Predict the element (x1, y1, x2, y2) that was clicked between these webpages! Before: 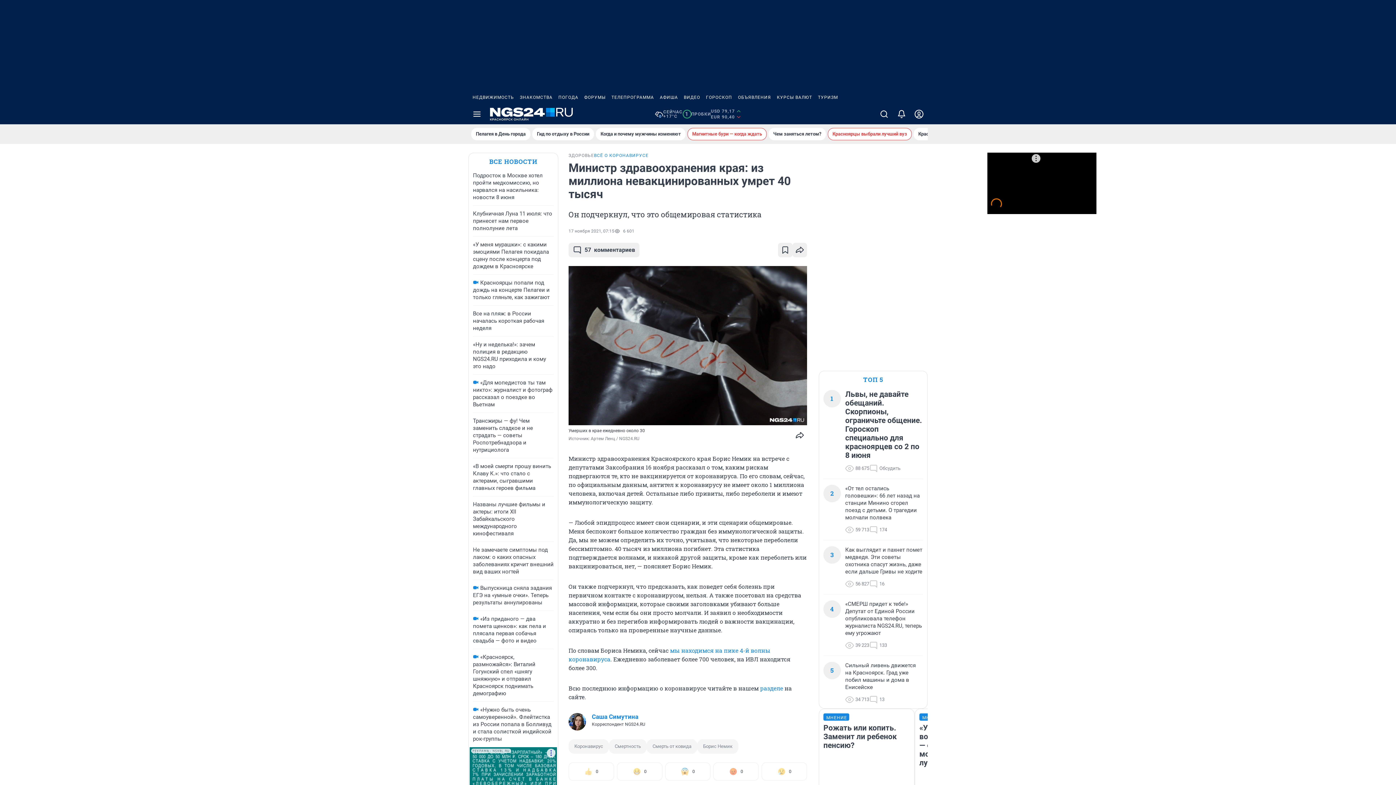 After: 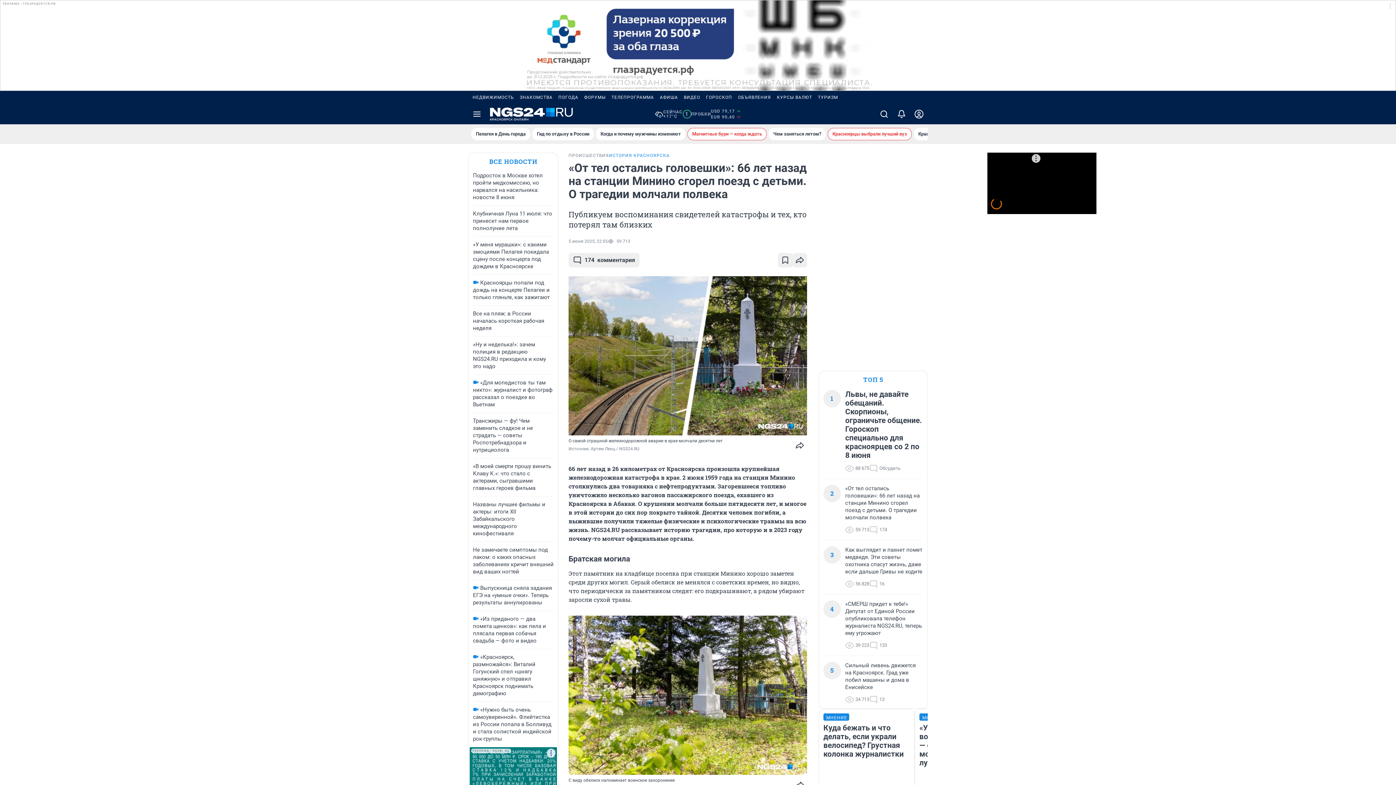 Action: bbox: (845, 485, 923, 521) label: «От тел остались головешки»: 66 лет назад на станции Минино сгорел поезд с детьми. О трагедии молчали полвека